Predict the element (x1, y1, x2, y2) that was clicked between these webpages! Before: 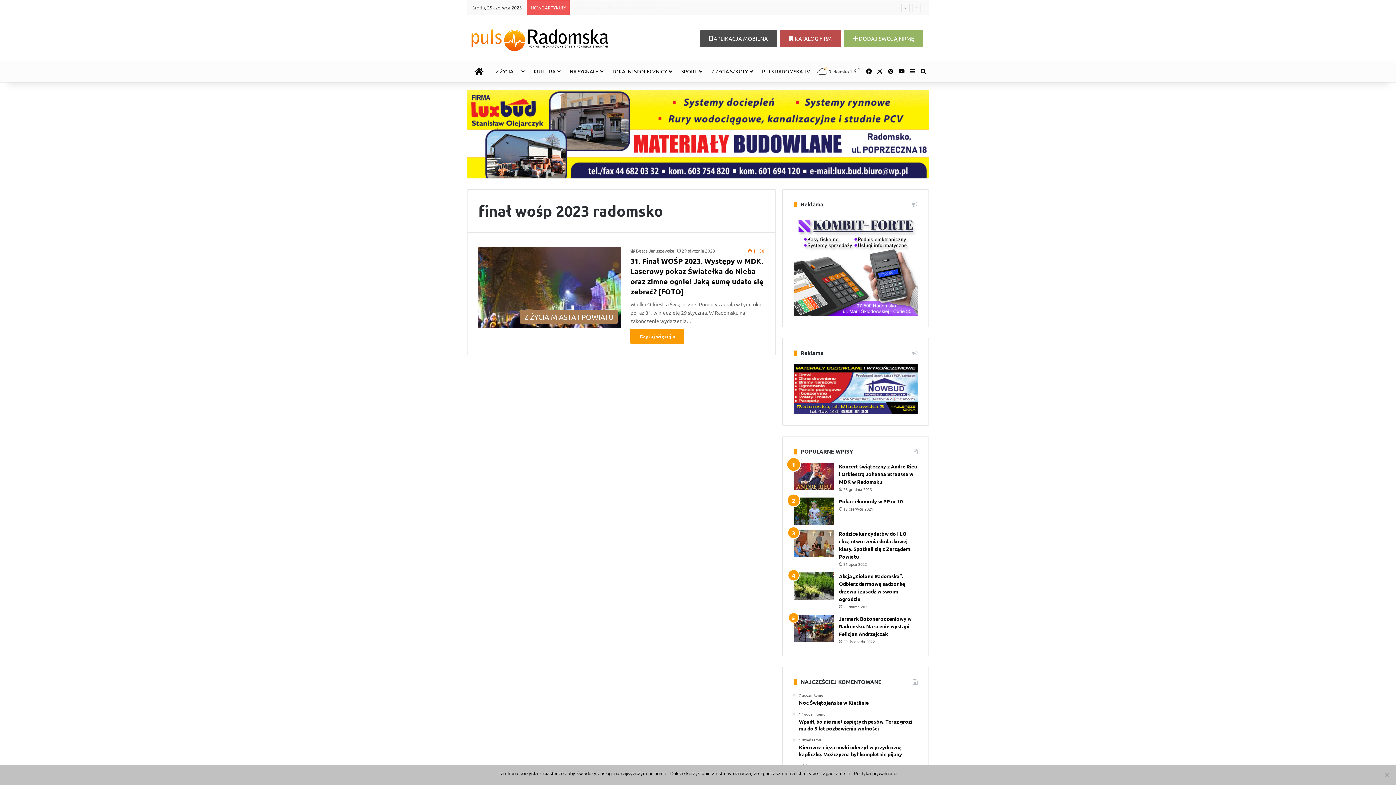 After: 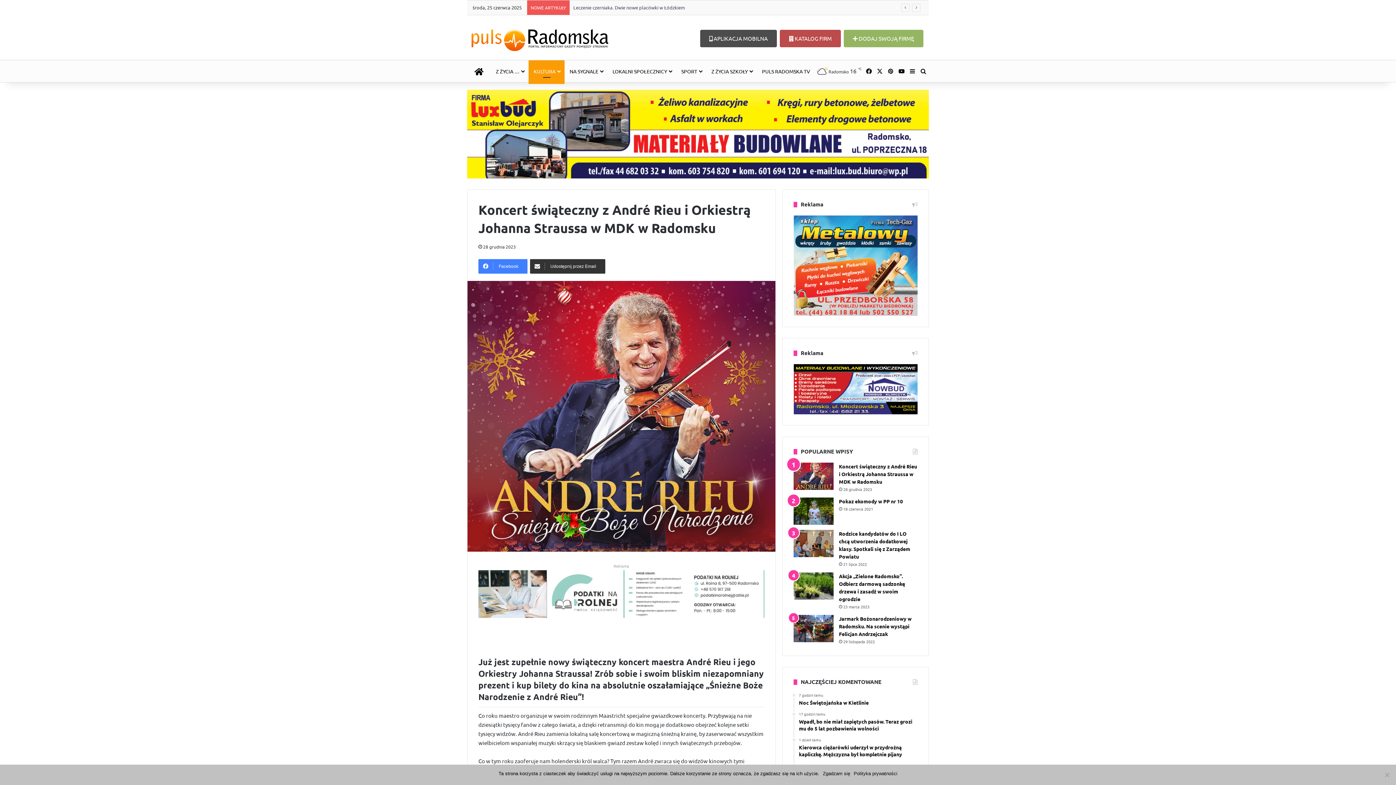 Action: label: Koncert świąteczny z André Rieu i Orkiestrą Johanna Straussa w MDK w Radomsku bbox: (793, 462, 833, 490)